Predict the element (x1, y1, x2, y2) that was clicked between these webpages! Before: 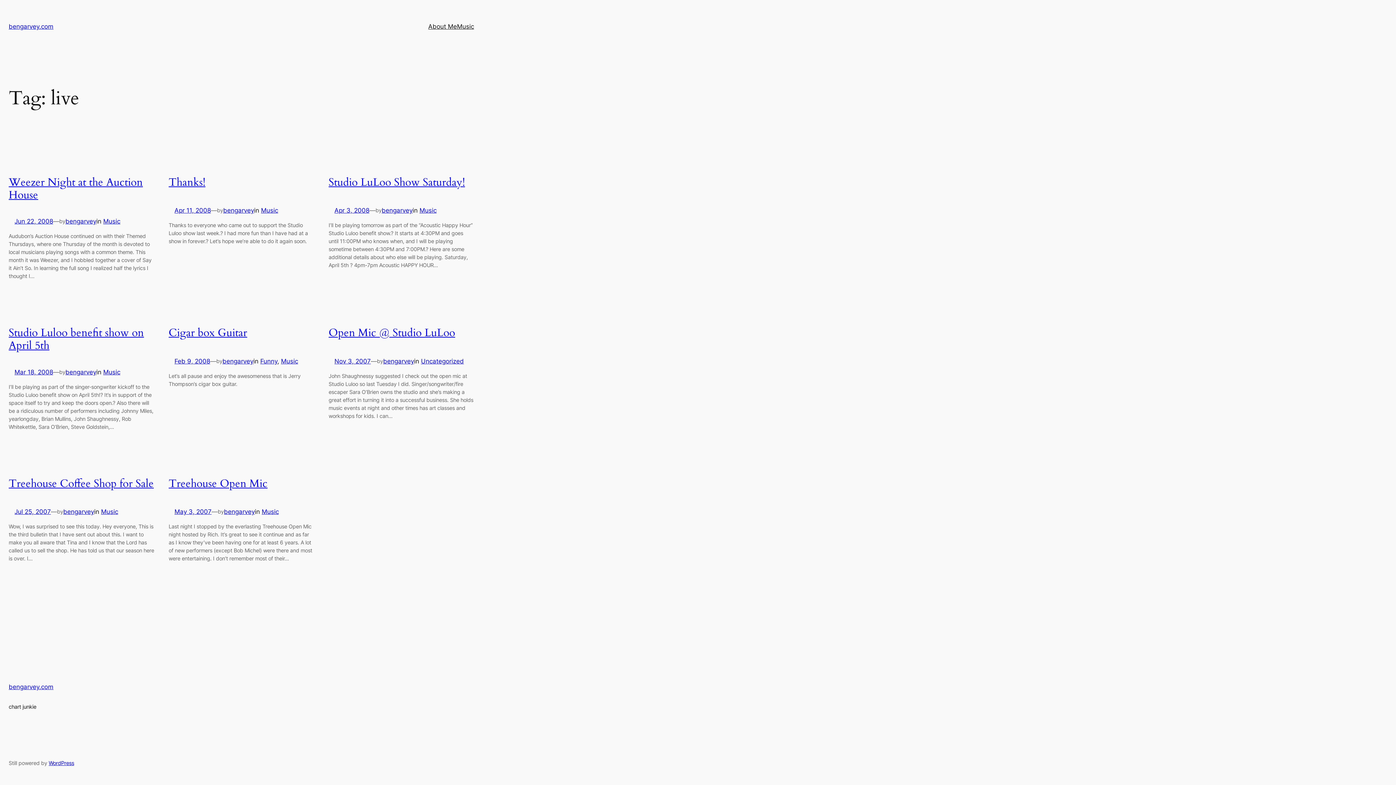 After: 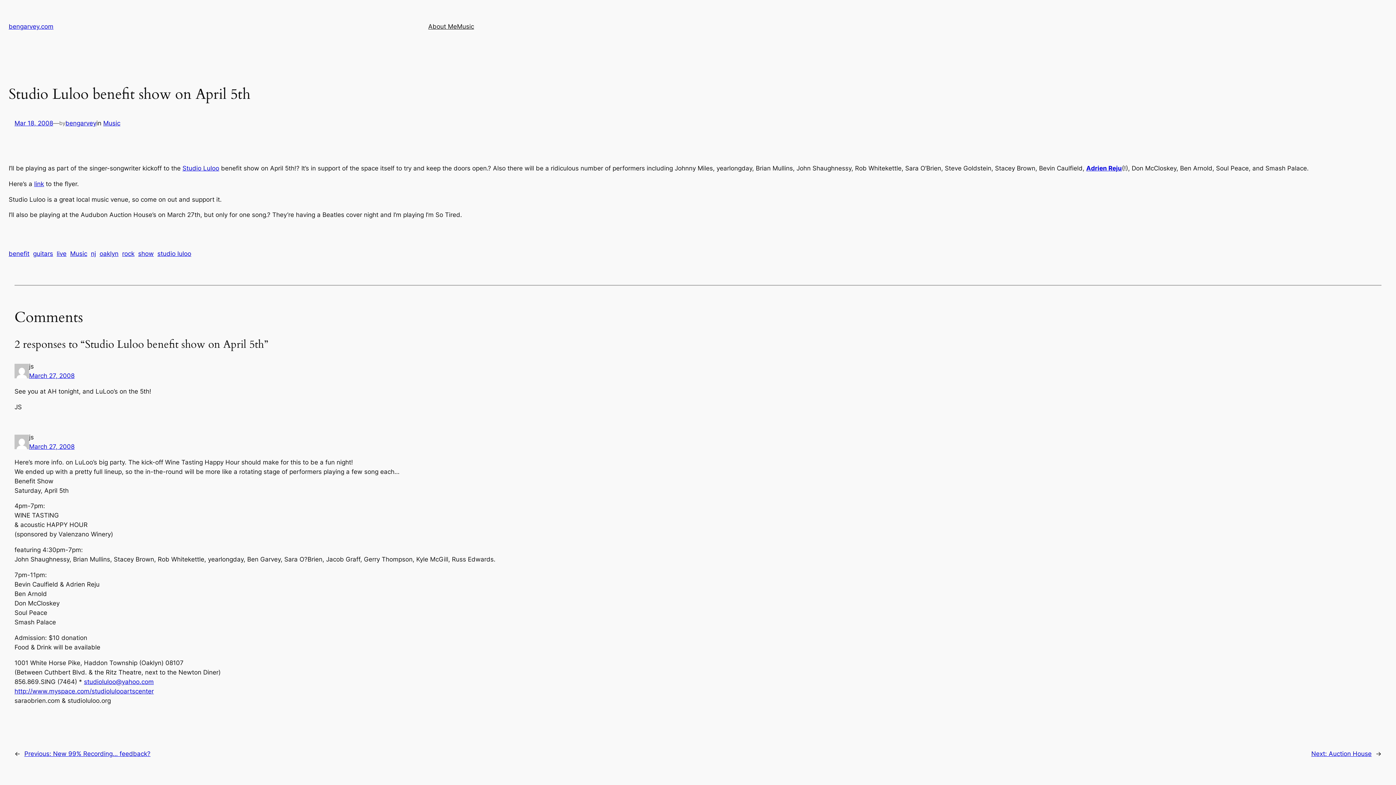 Action: bbox: (14, 368, 53, 375) label: Mar 18, 2008